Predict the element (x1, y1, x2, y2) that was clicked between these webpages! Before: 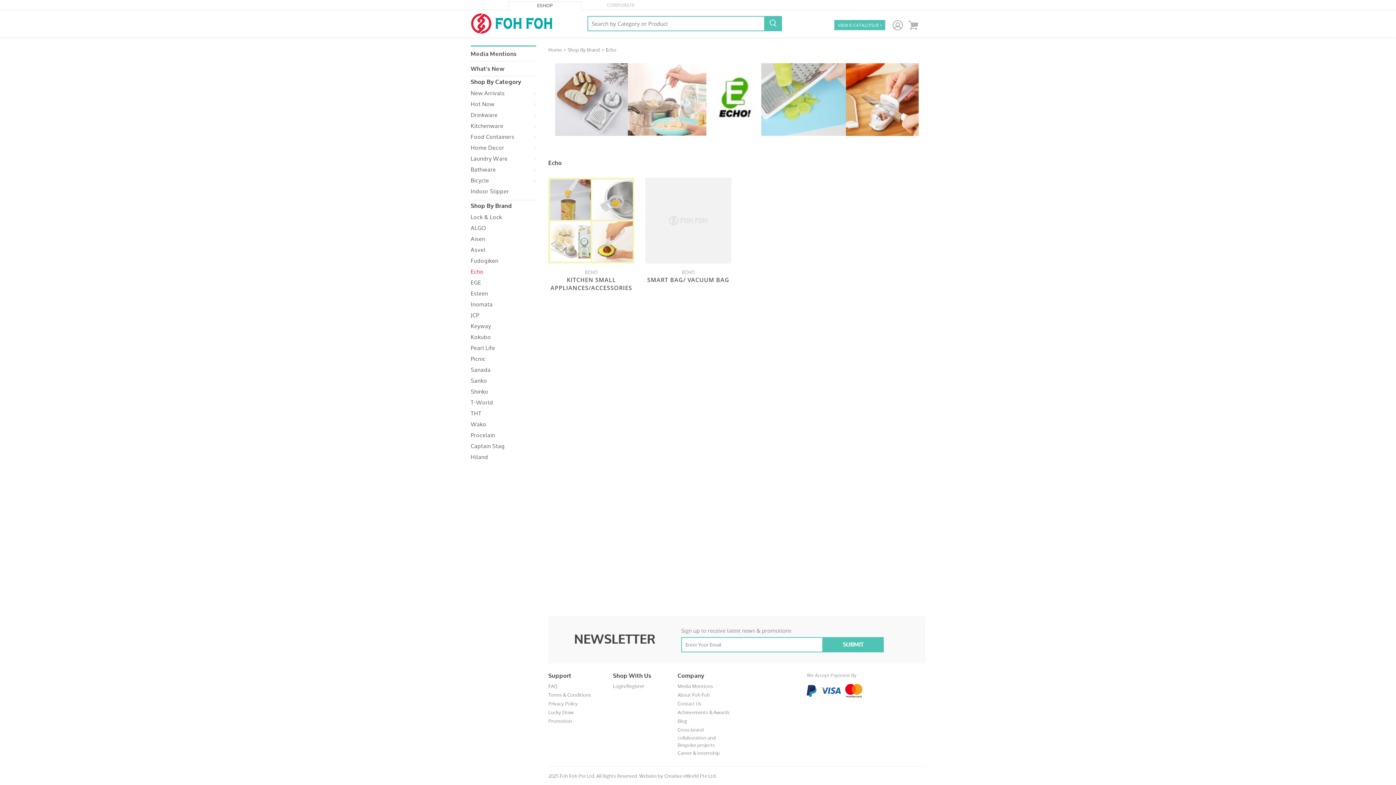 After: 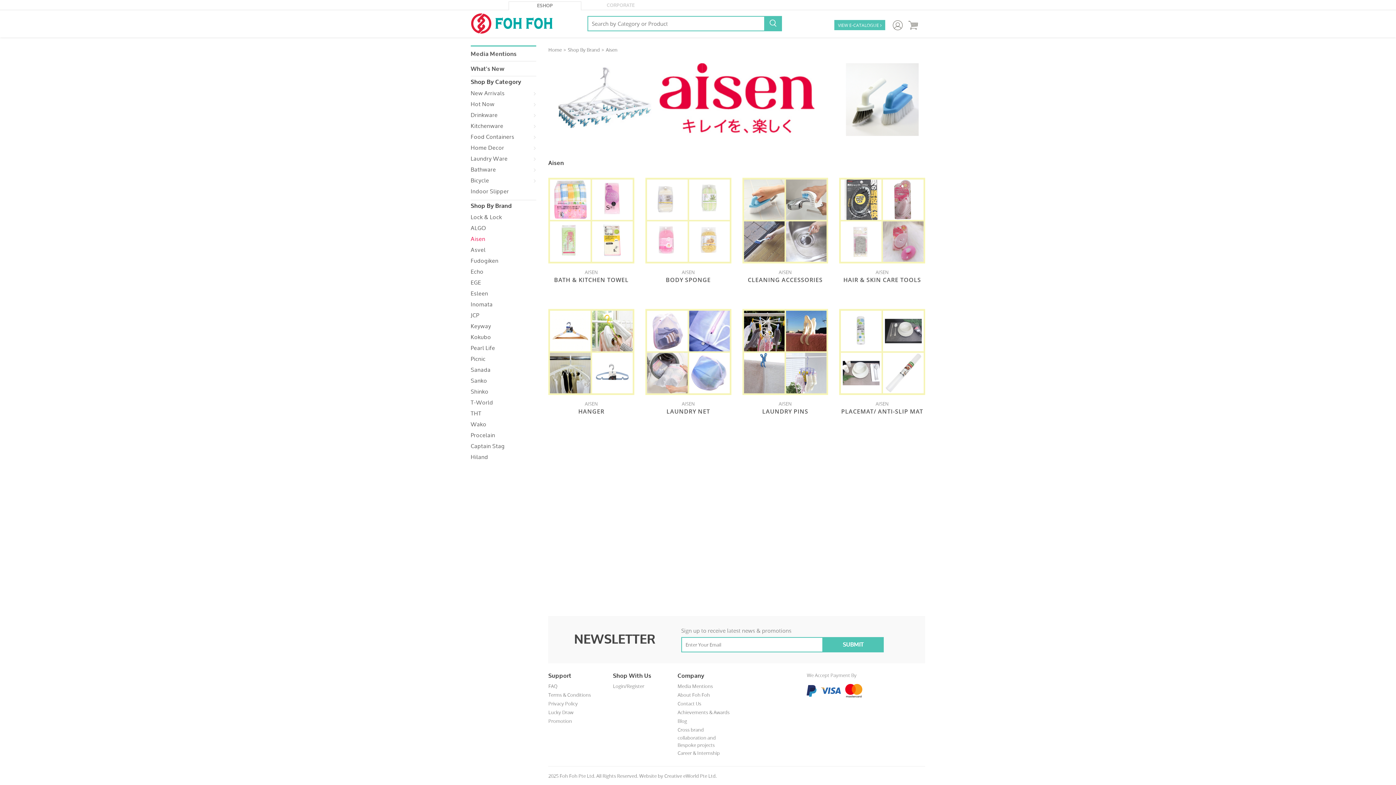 Action: label: Aisen bbox: (470, 233, 536, 244)